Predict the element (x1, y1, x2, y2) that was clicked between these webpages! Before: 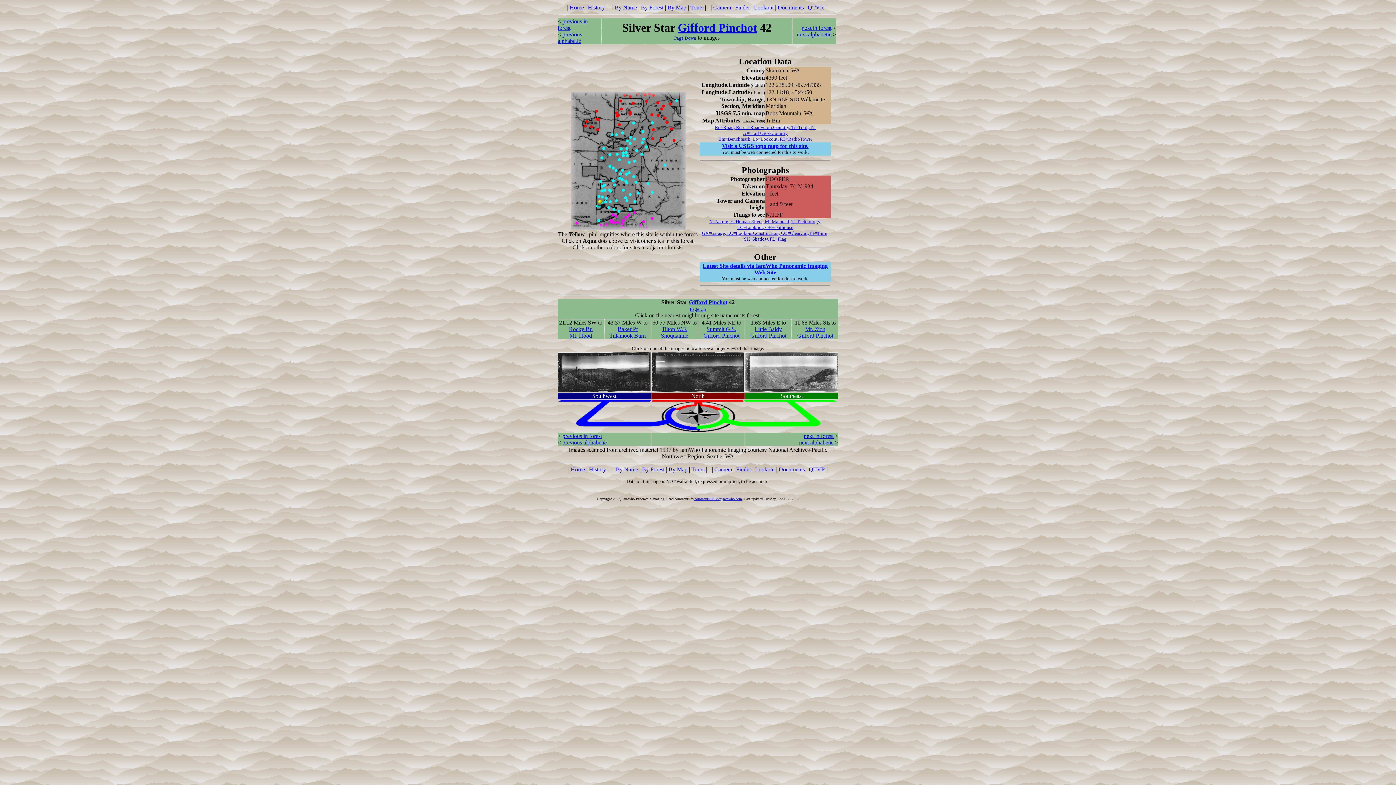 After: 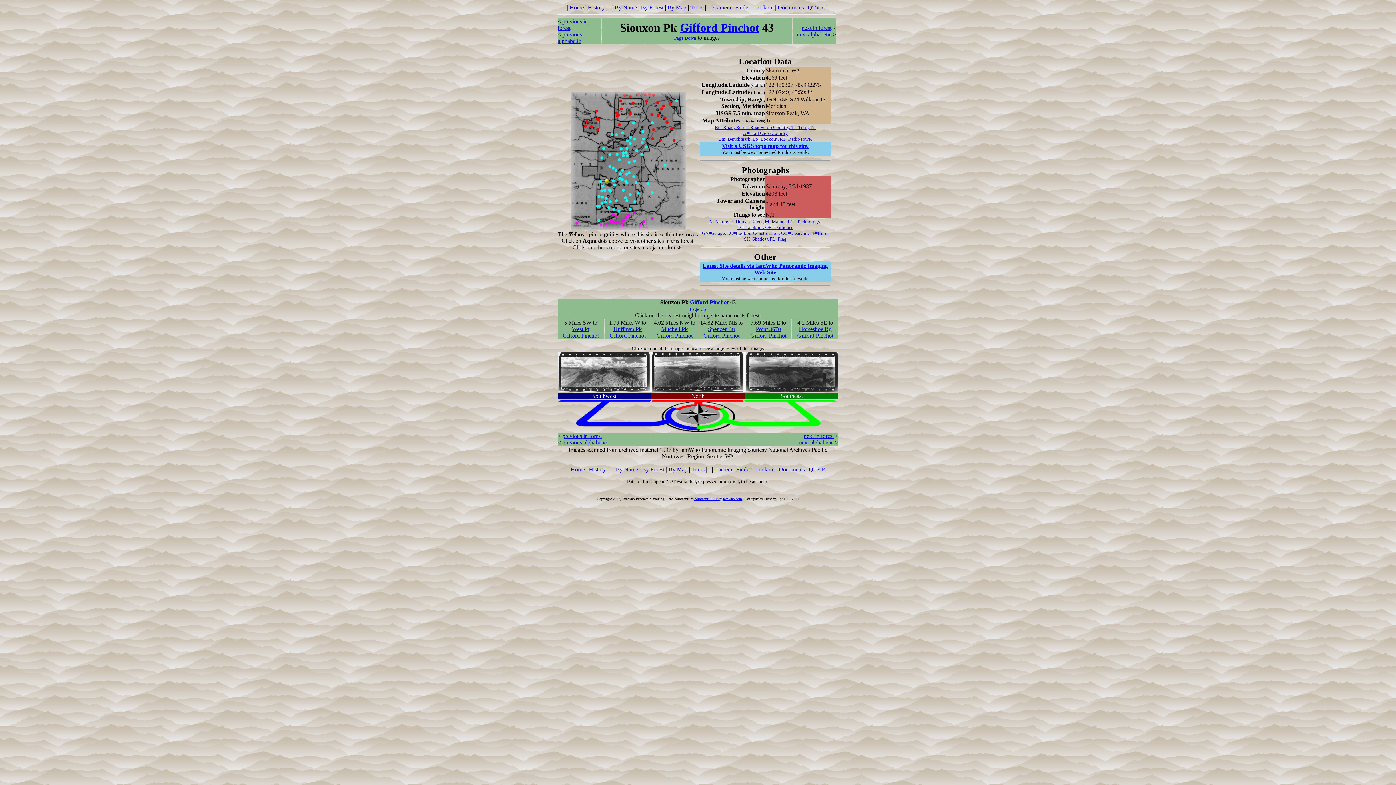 Action: bbox: (801, 24, 831, 30) label: next in forest